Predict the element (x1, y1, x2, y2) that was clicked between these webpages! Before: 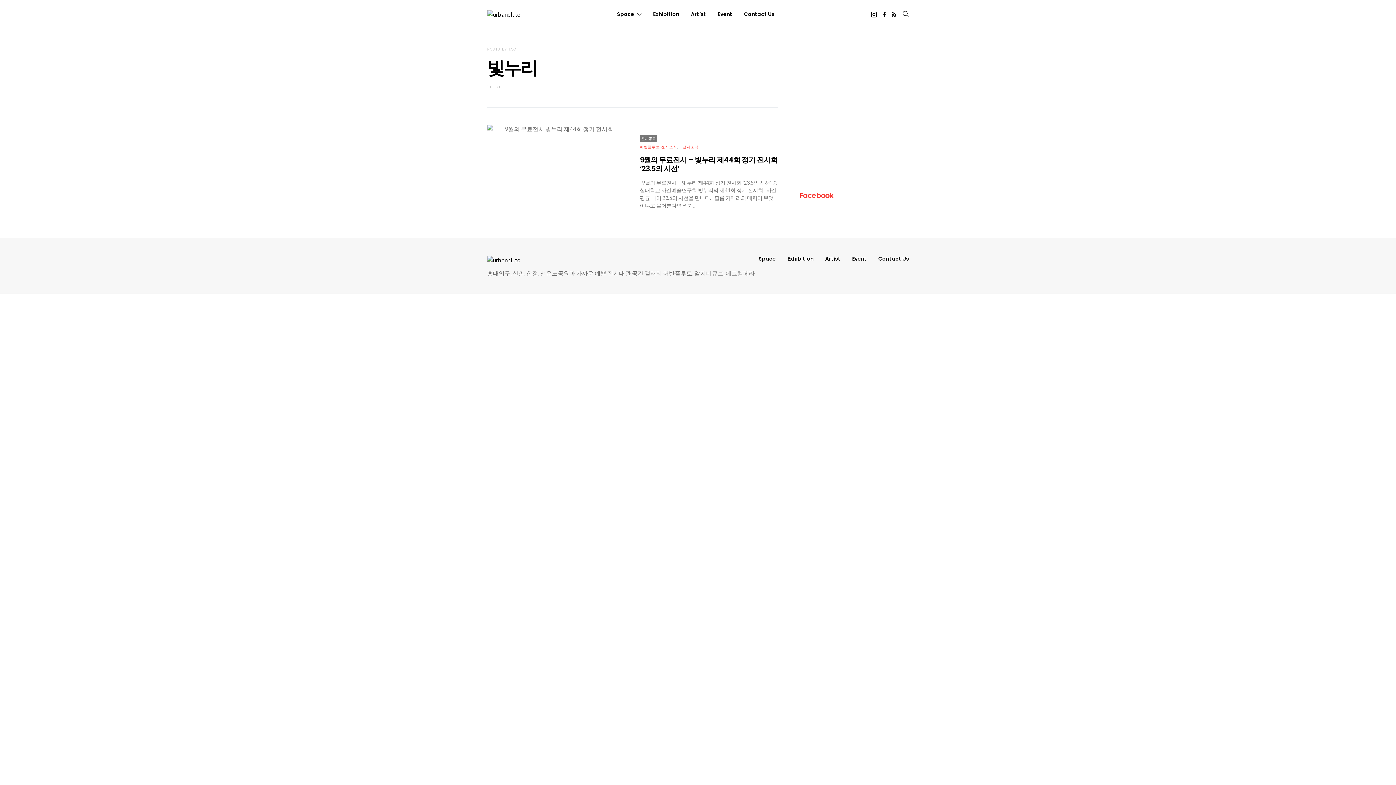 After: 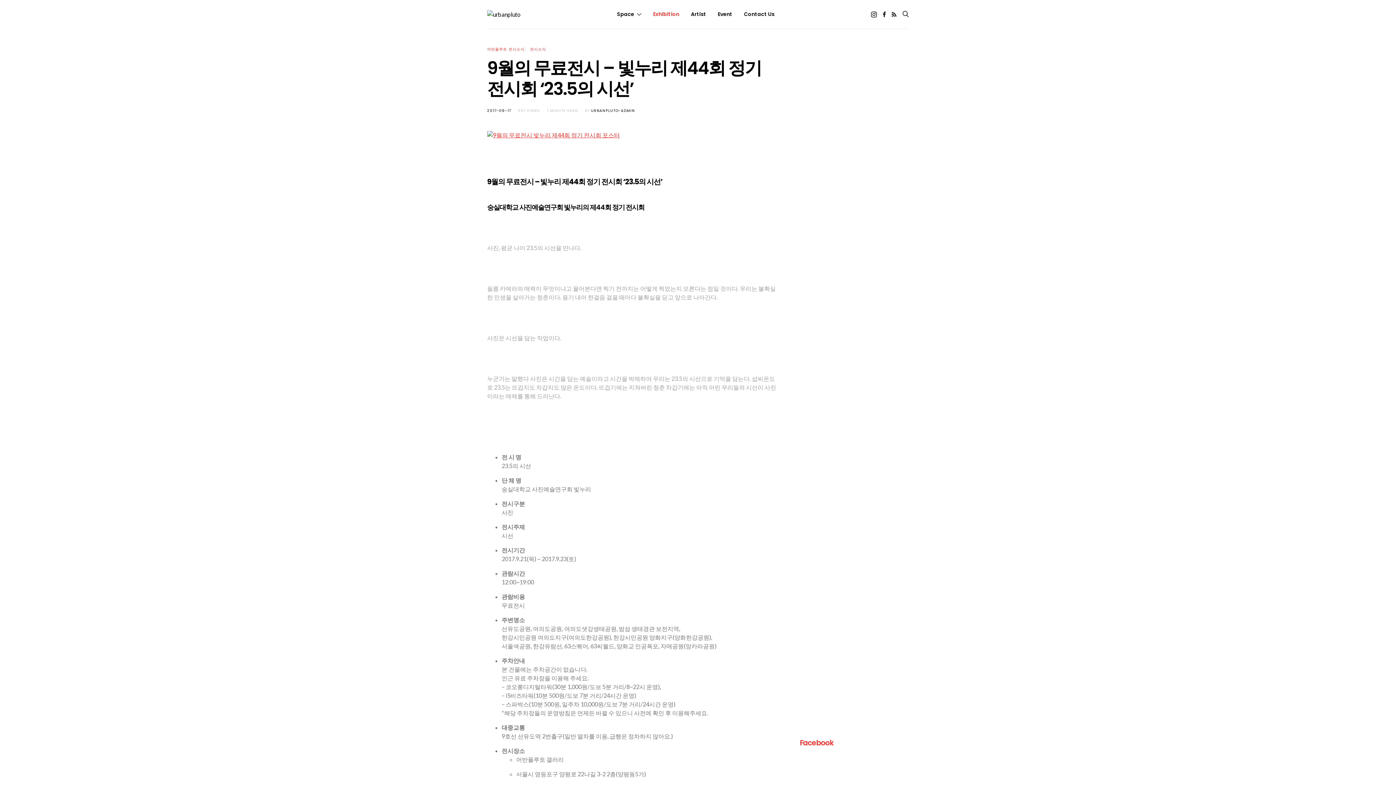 Action: bbox: (640, 154, 777, 173) label: 9월의 무료전시 – 빛누리 제44회 정기 전시회 ‘23.5의 시선’